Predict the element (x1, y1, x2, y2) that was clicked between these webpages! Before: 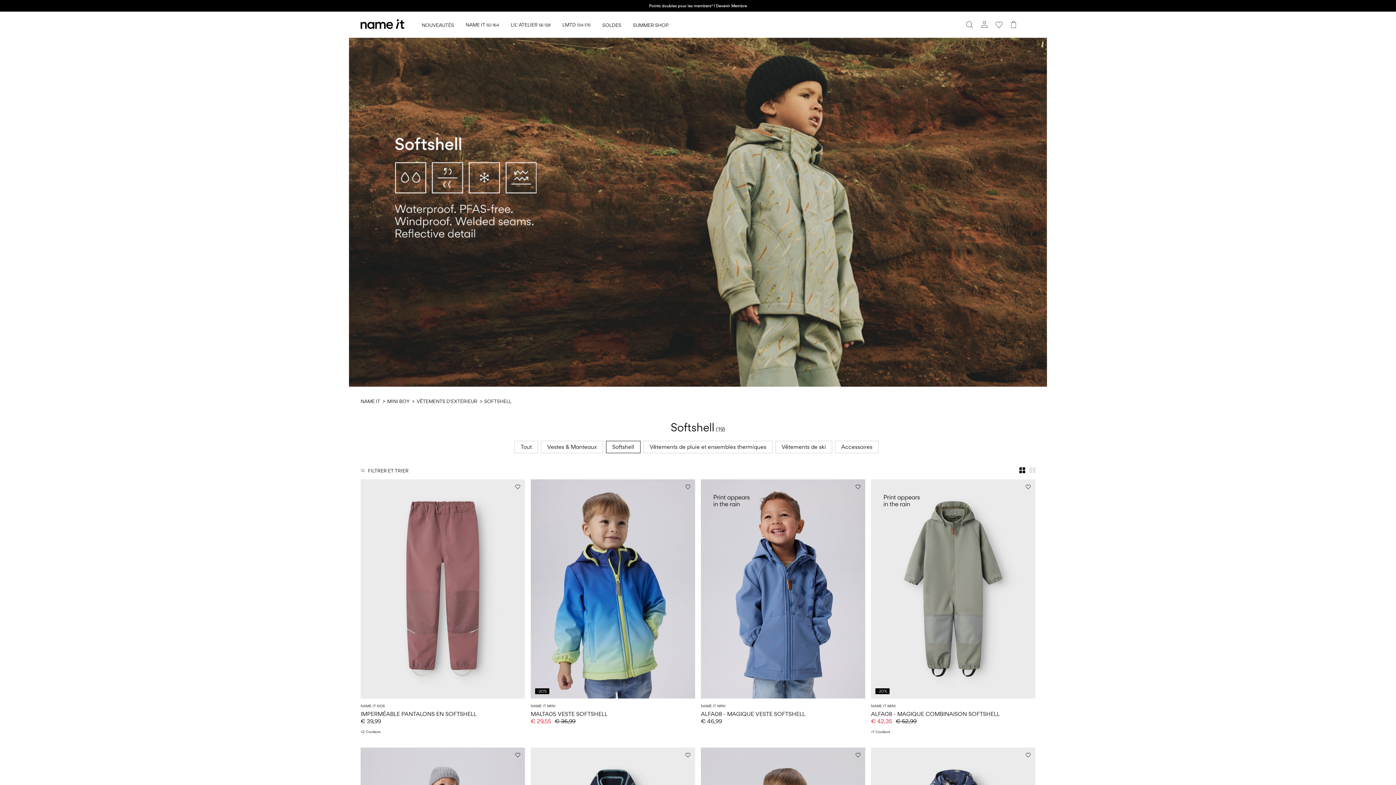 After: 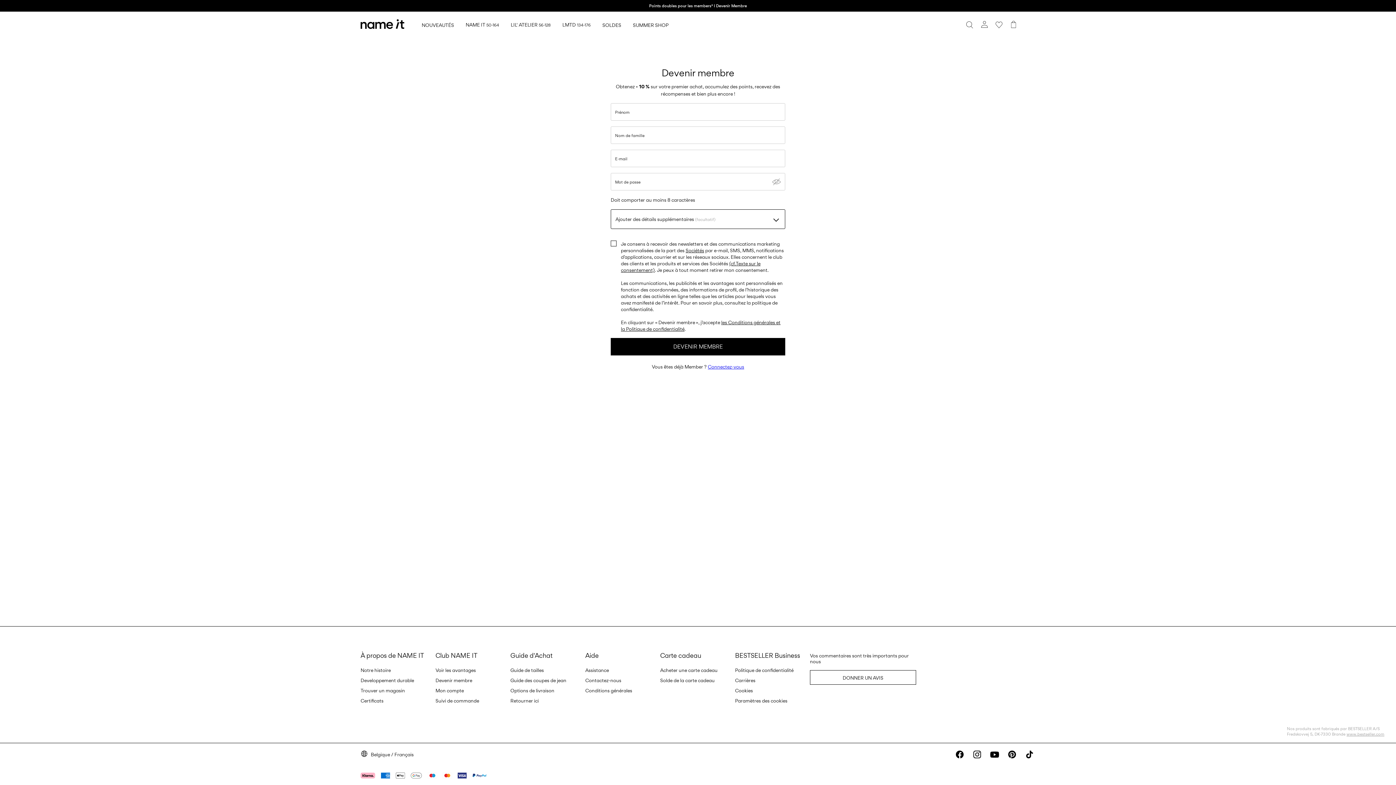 Action: bbox: (649, 3, 747, 8) label: Points doubles pour les members* I Devenir Membre